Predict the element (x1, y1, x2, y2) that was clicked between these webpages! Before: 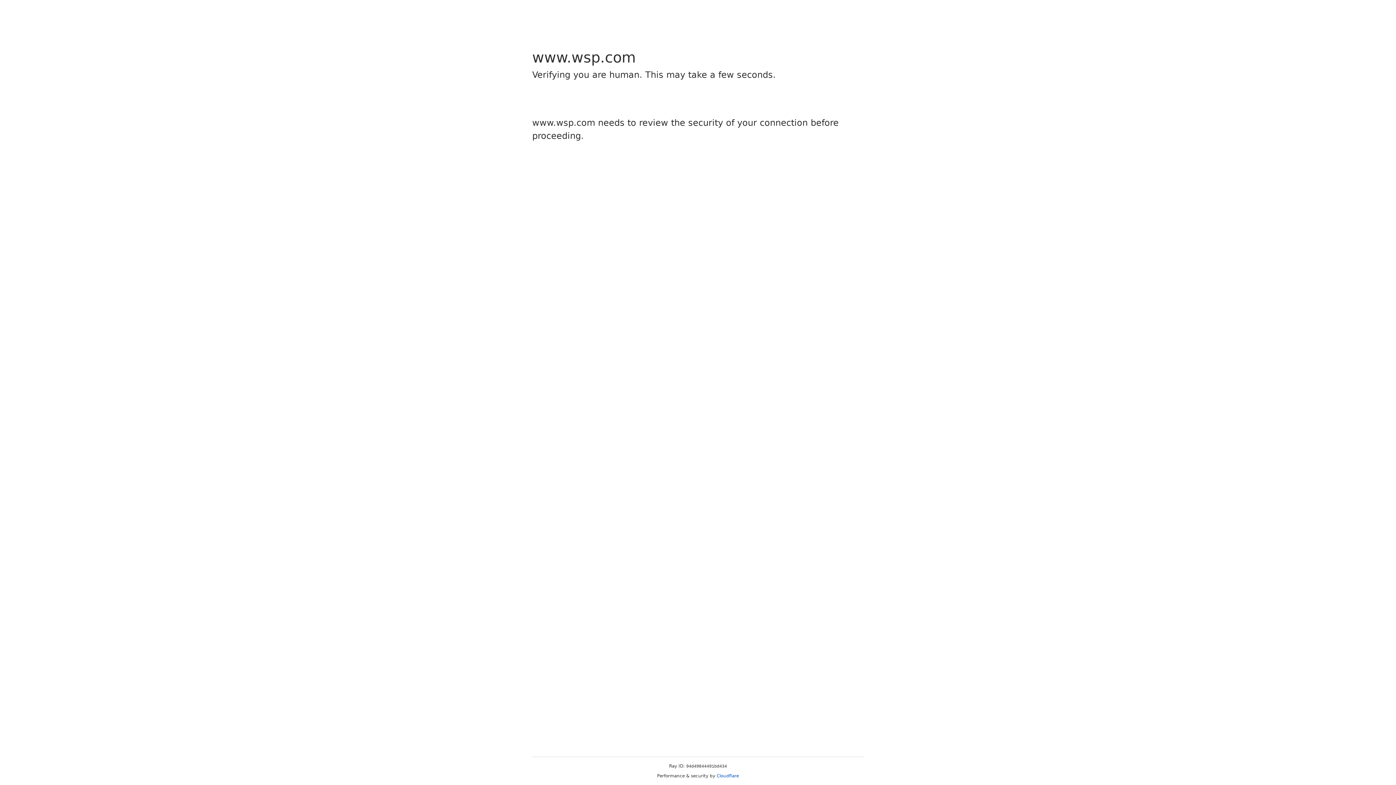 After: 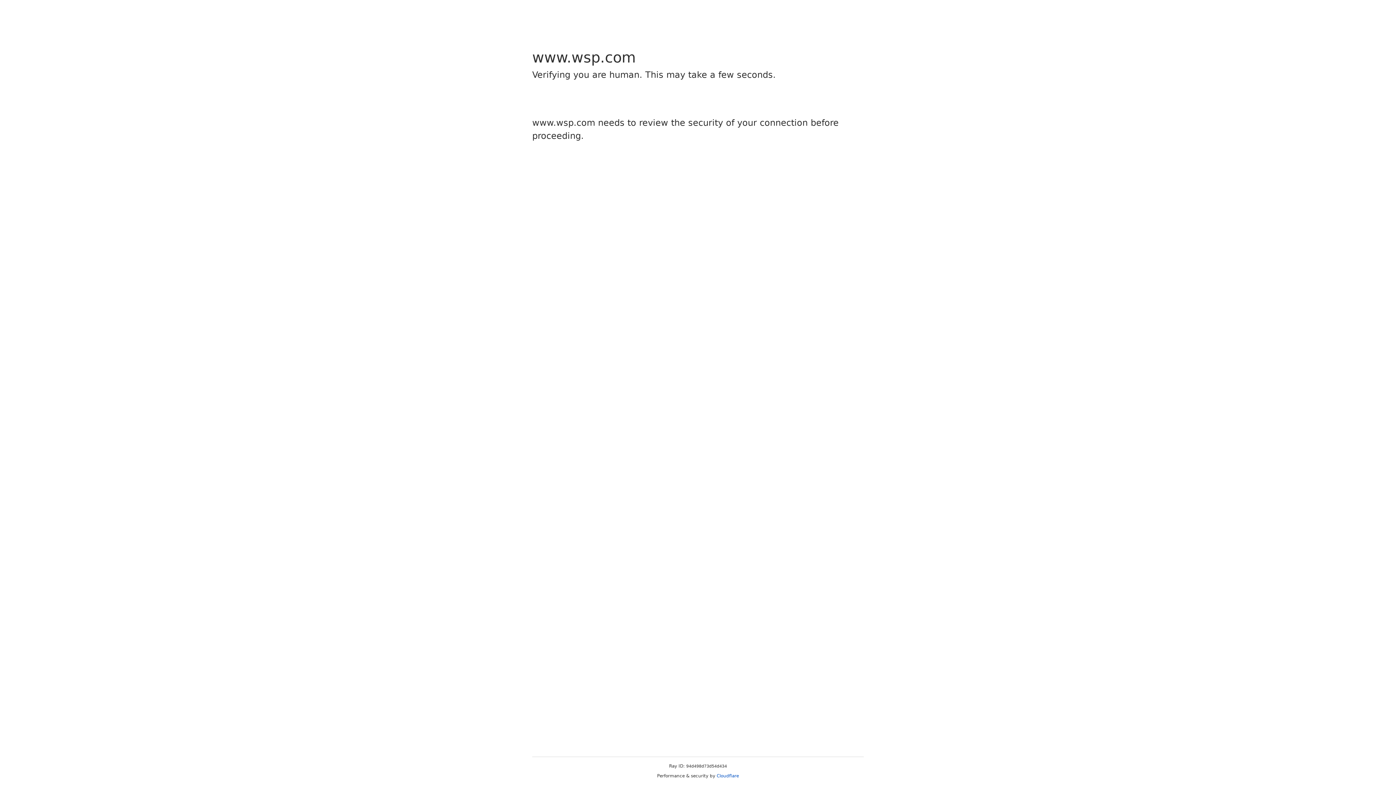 Action: label: Cloudflare bbox: (716, 773, 739, 778)